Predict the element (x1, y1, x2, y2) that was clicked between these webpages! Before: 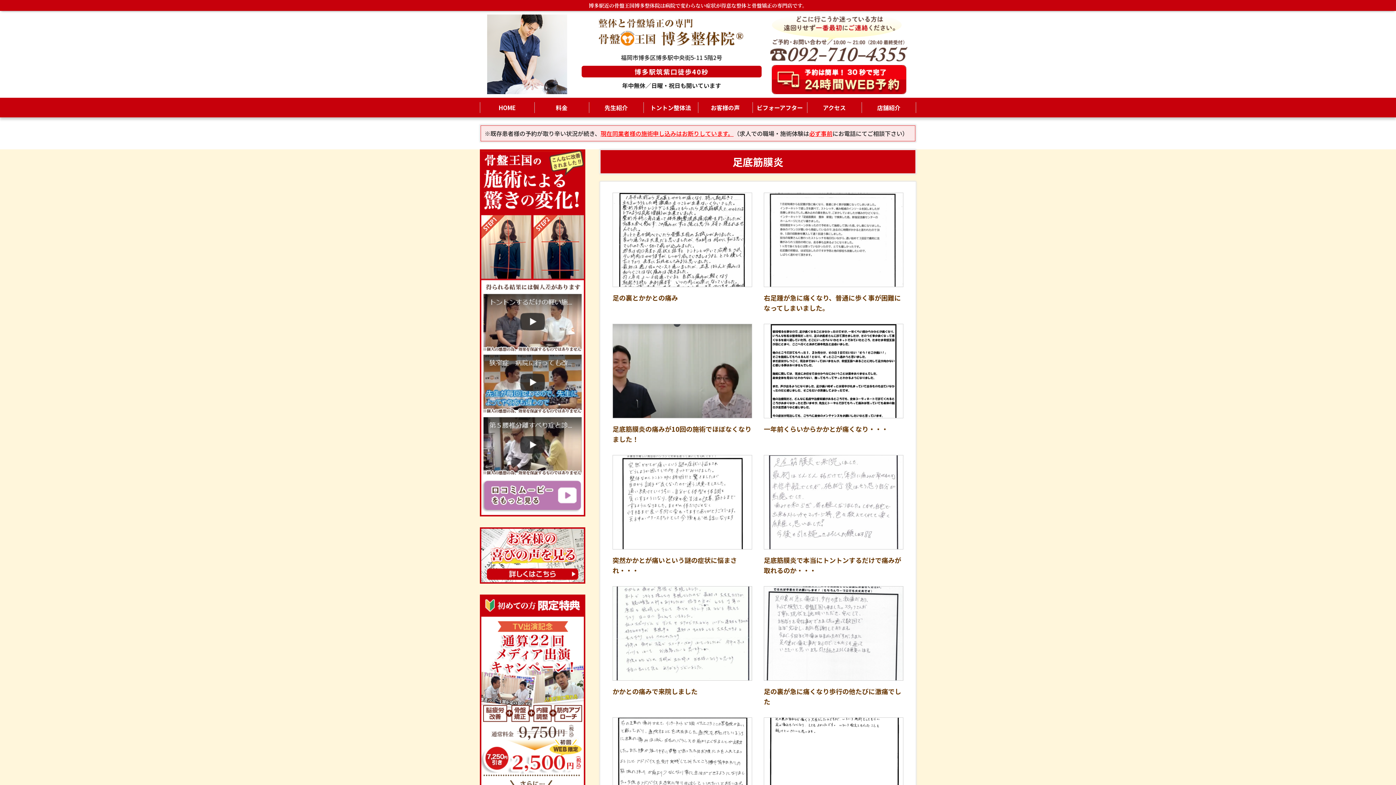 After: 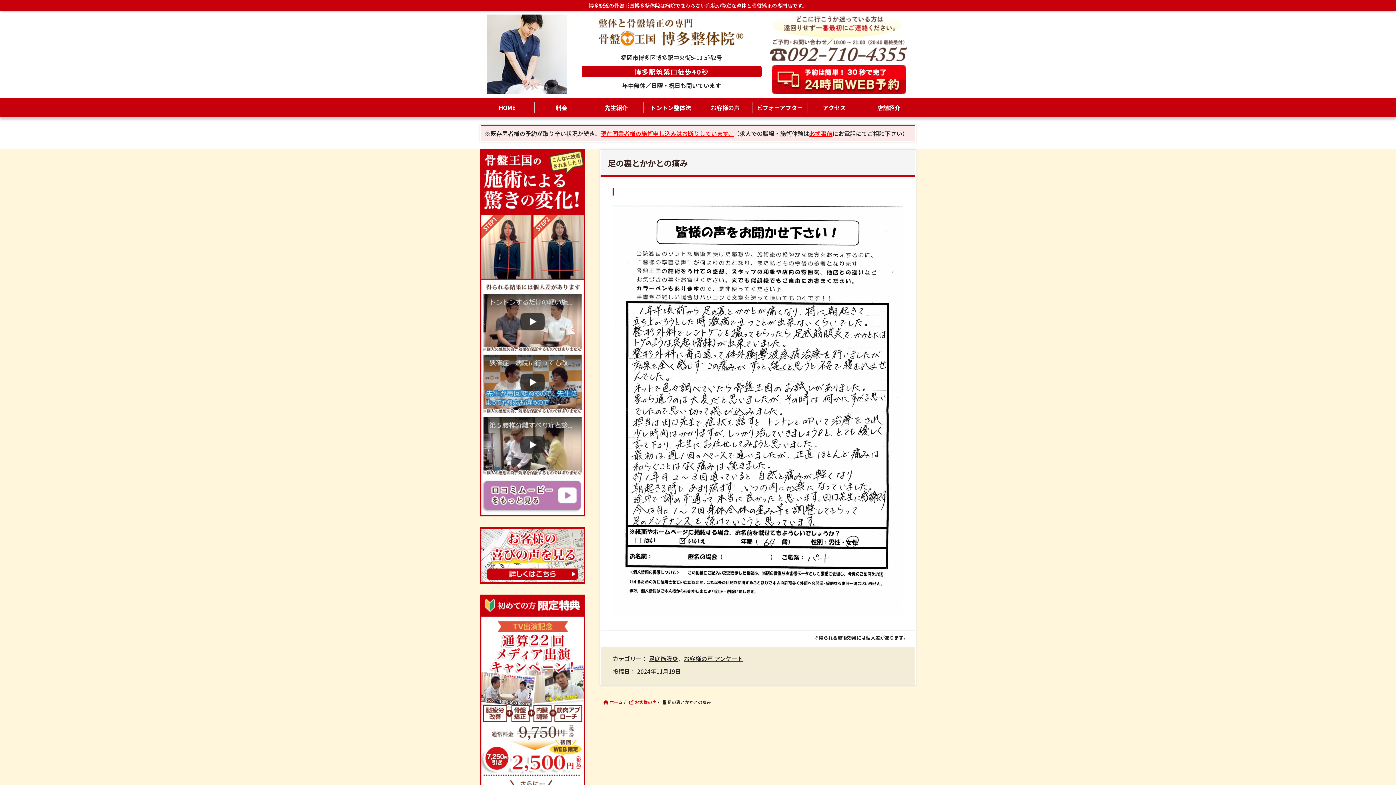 Action: bbox: (612, 192, 752, 302) label: 足の裏とかかとの痛み